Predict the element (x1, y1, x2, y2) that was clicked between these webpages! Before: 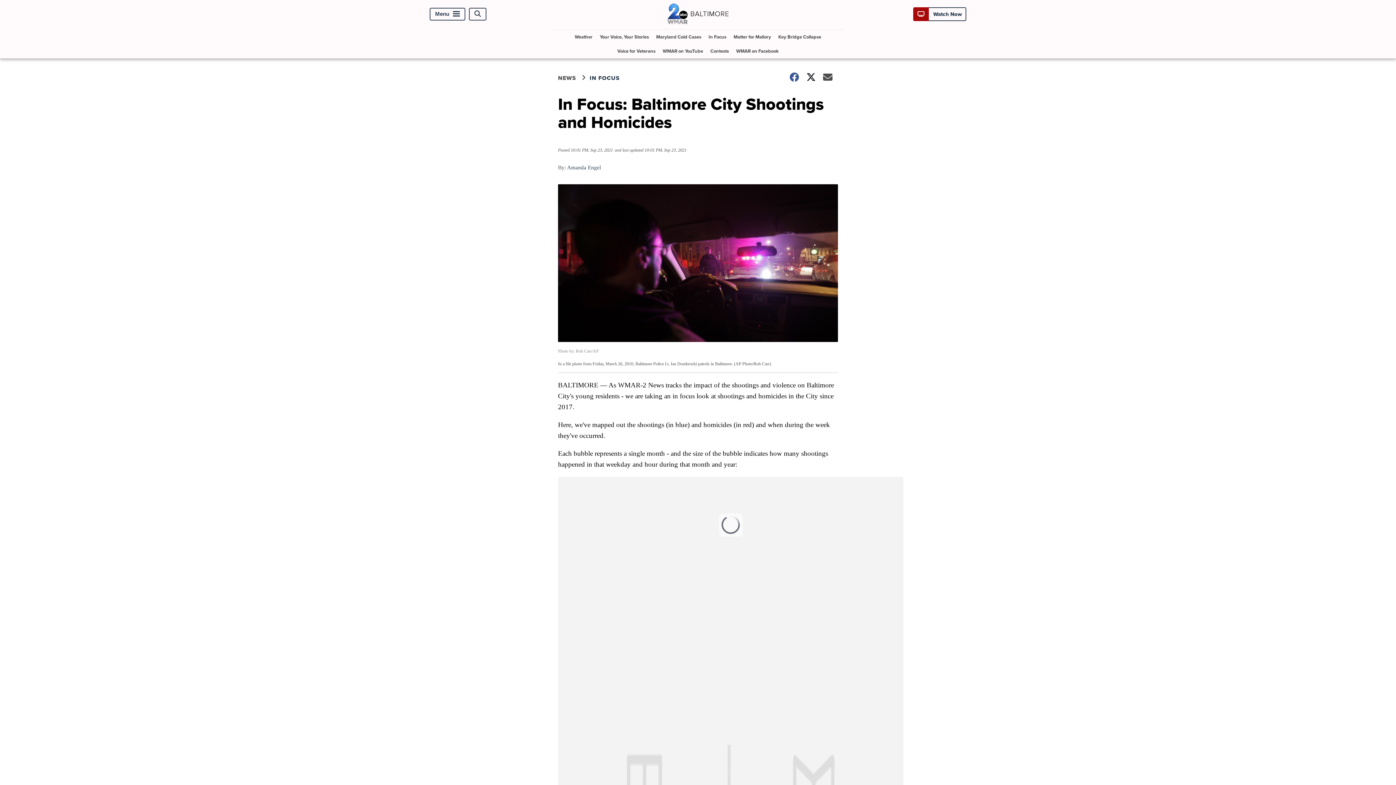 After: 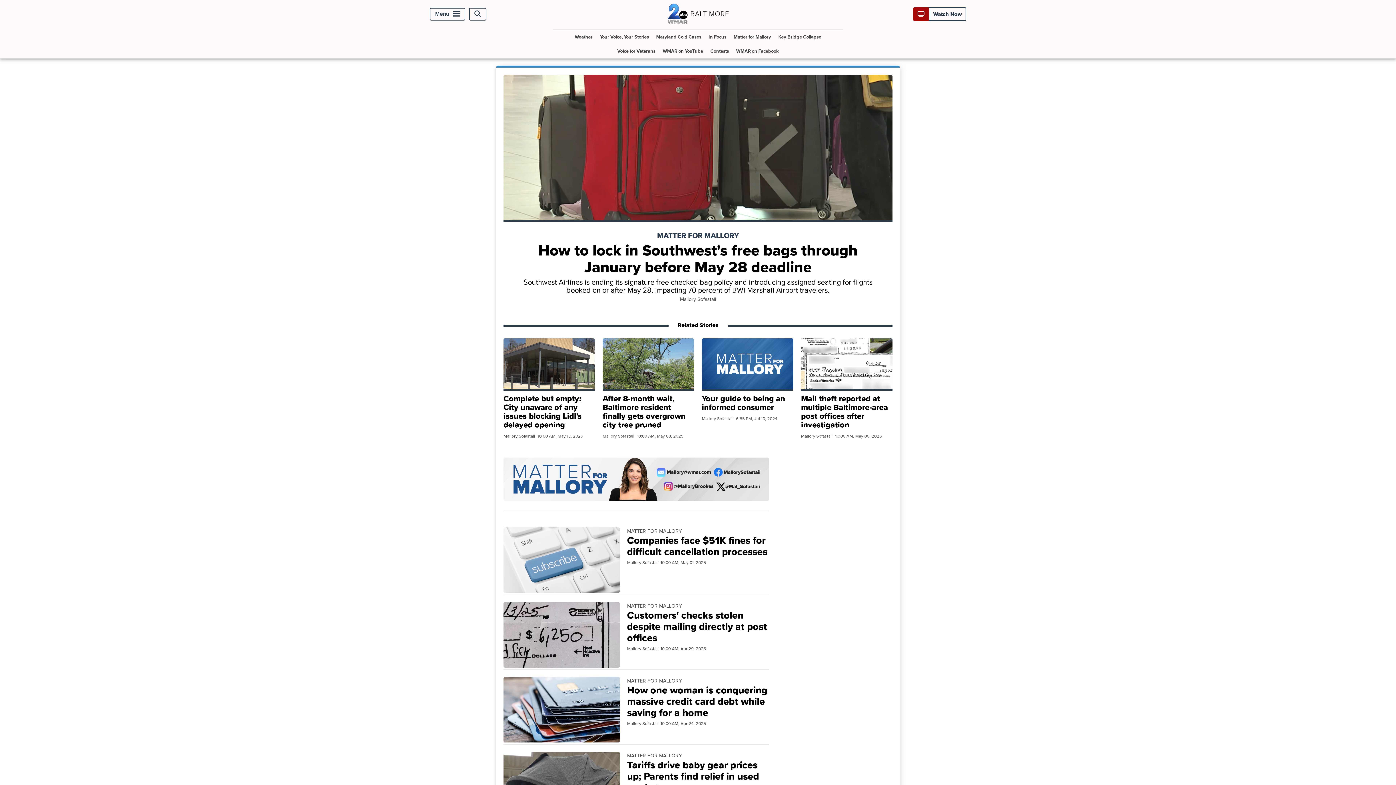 Action: label: Matter for Mallory bbox: (730, 29, 774, 44)